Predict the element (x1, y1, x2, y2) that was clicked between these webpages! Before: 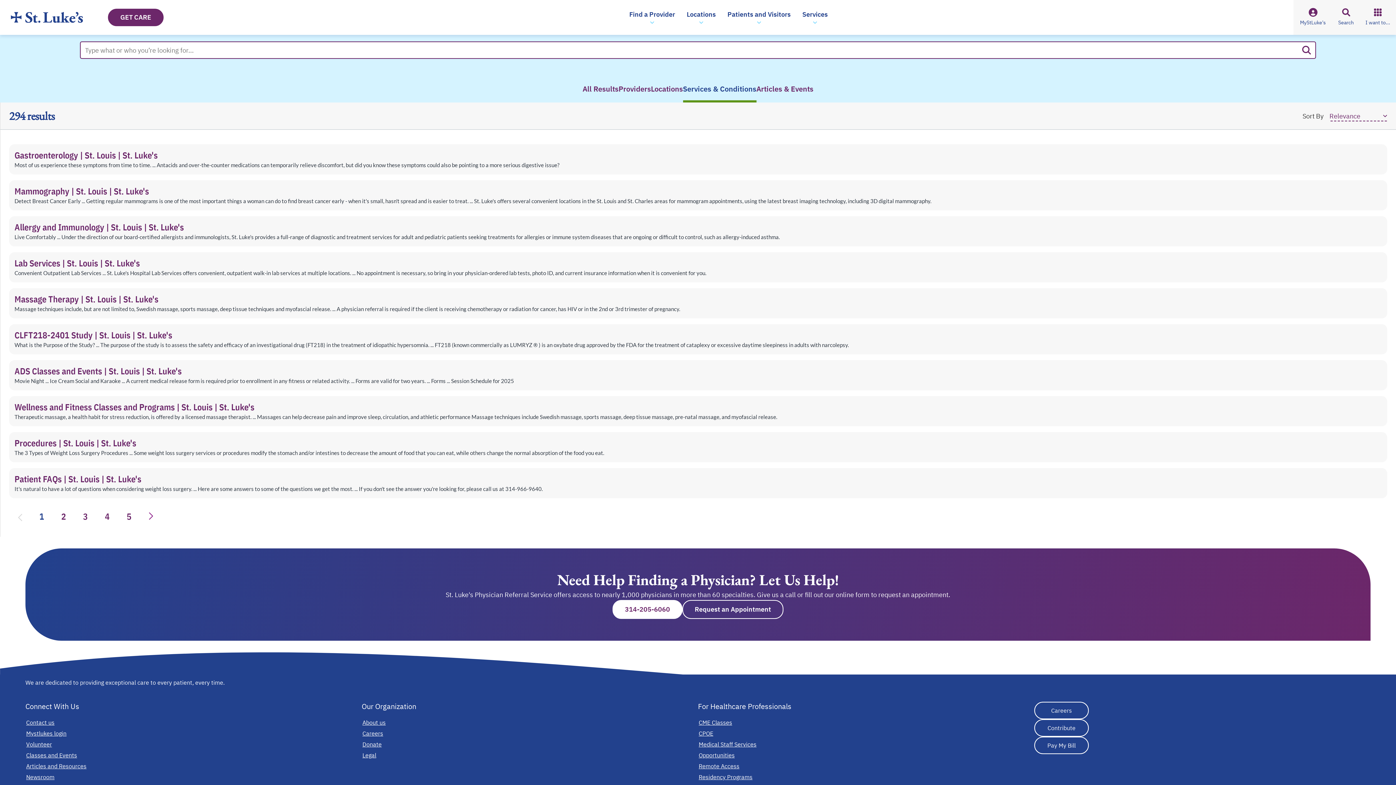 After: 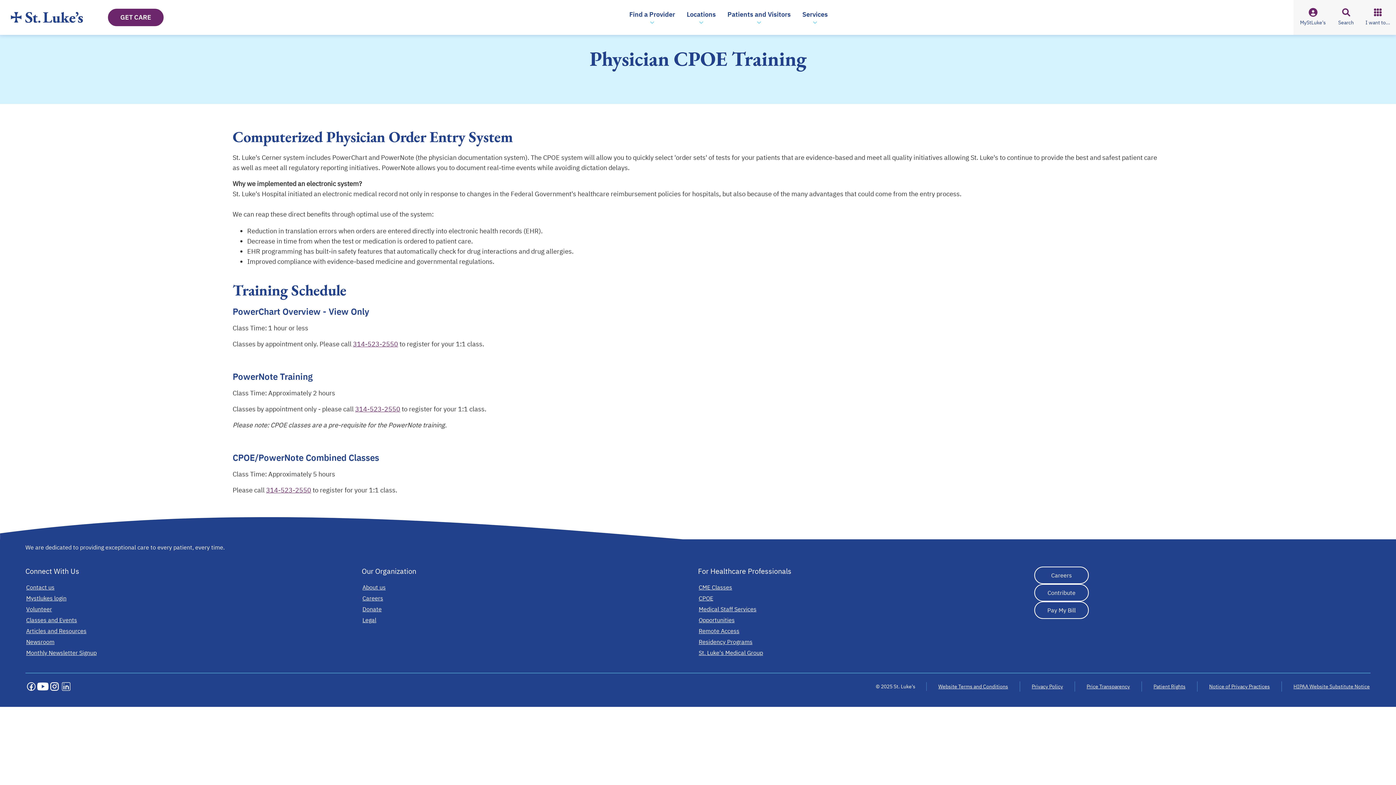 Action: label: CPOE bbox: (698, 728, 714, 739)